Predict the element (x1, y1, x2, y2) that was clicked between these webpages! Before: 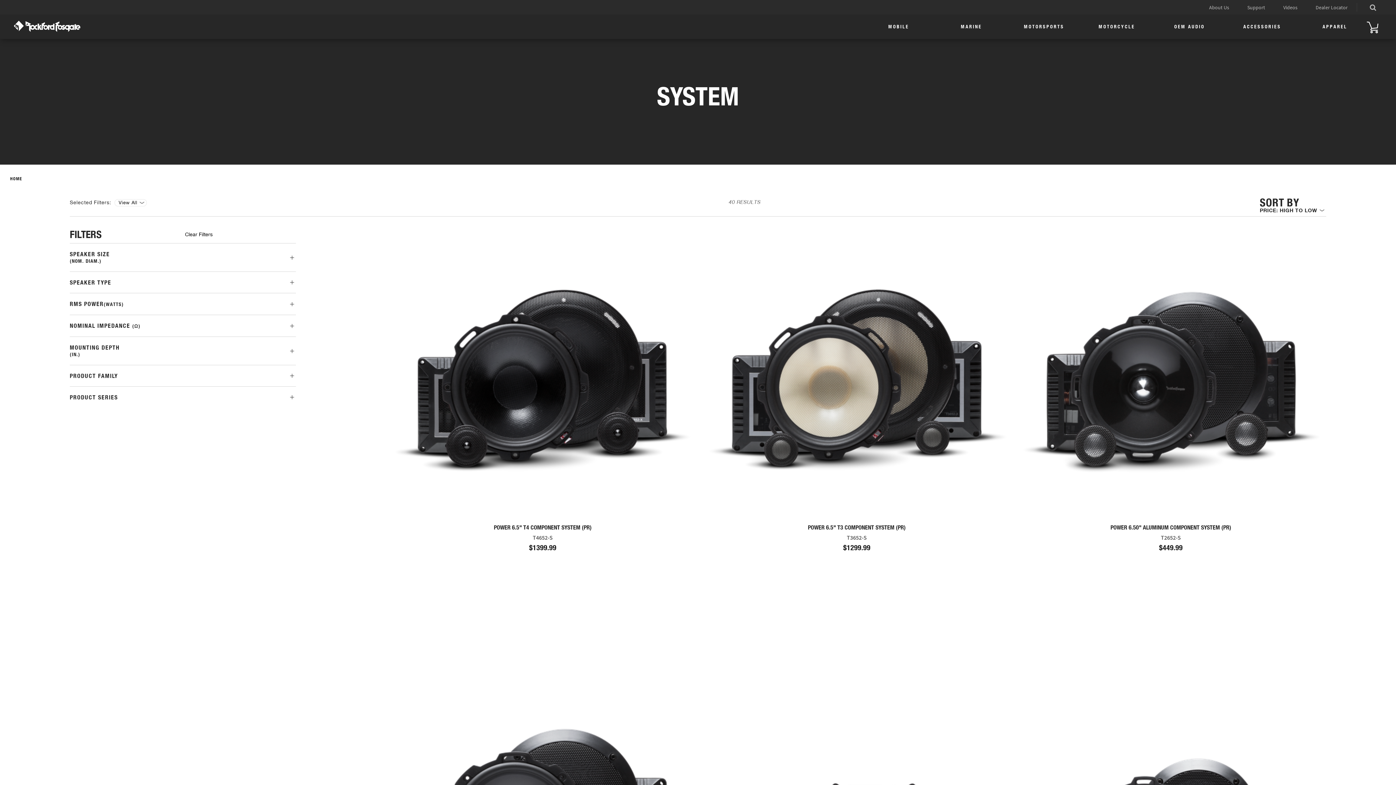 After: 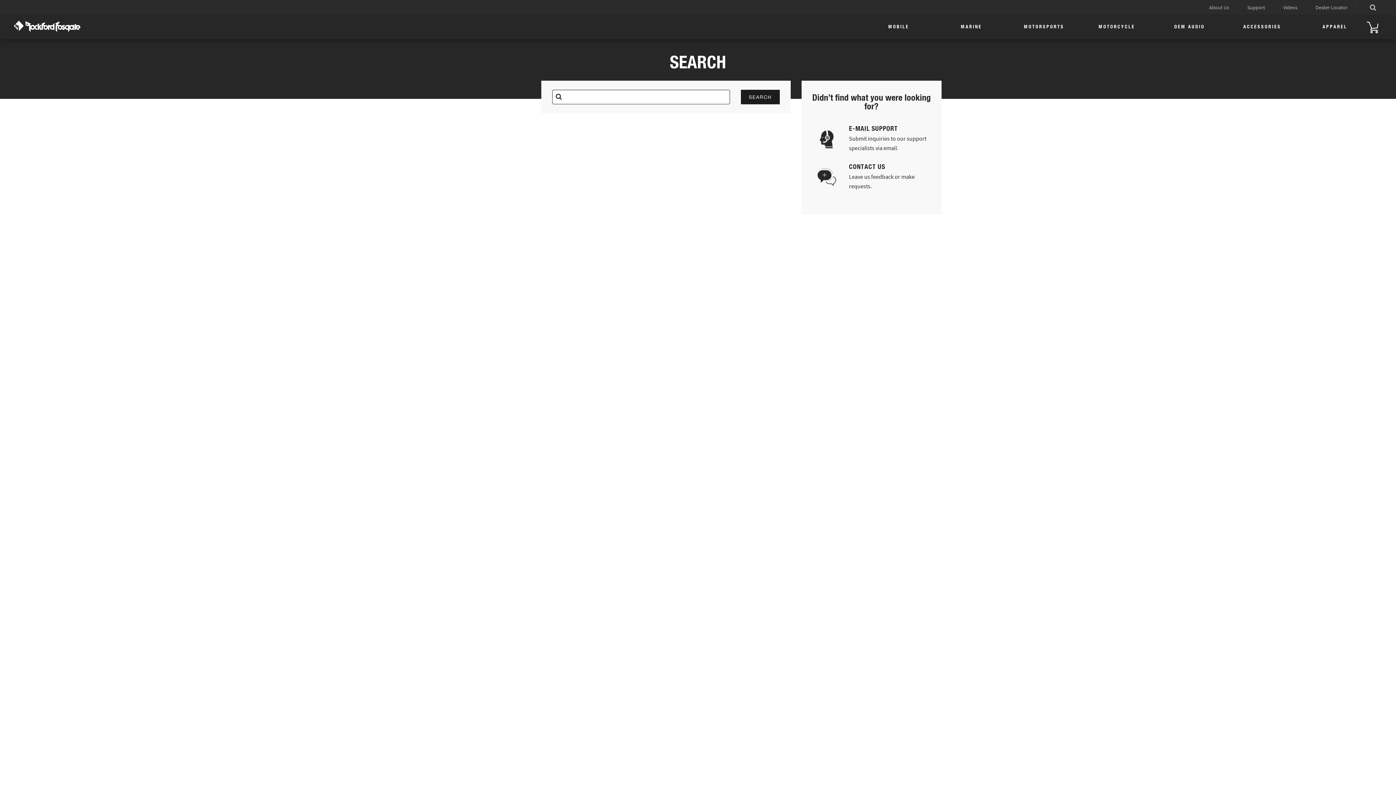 Action: bbox: (1361, 0, 1385, 13) label: Search